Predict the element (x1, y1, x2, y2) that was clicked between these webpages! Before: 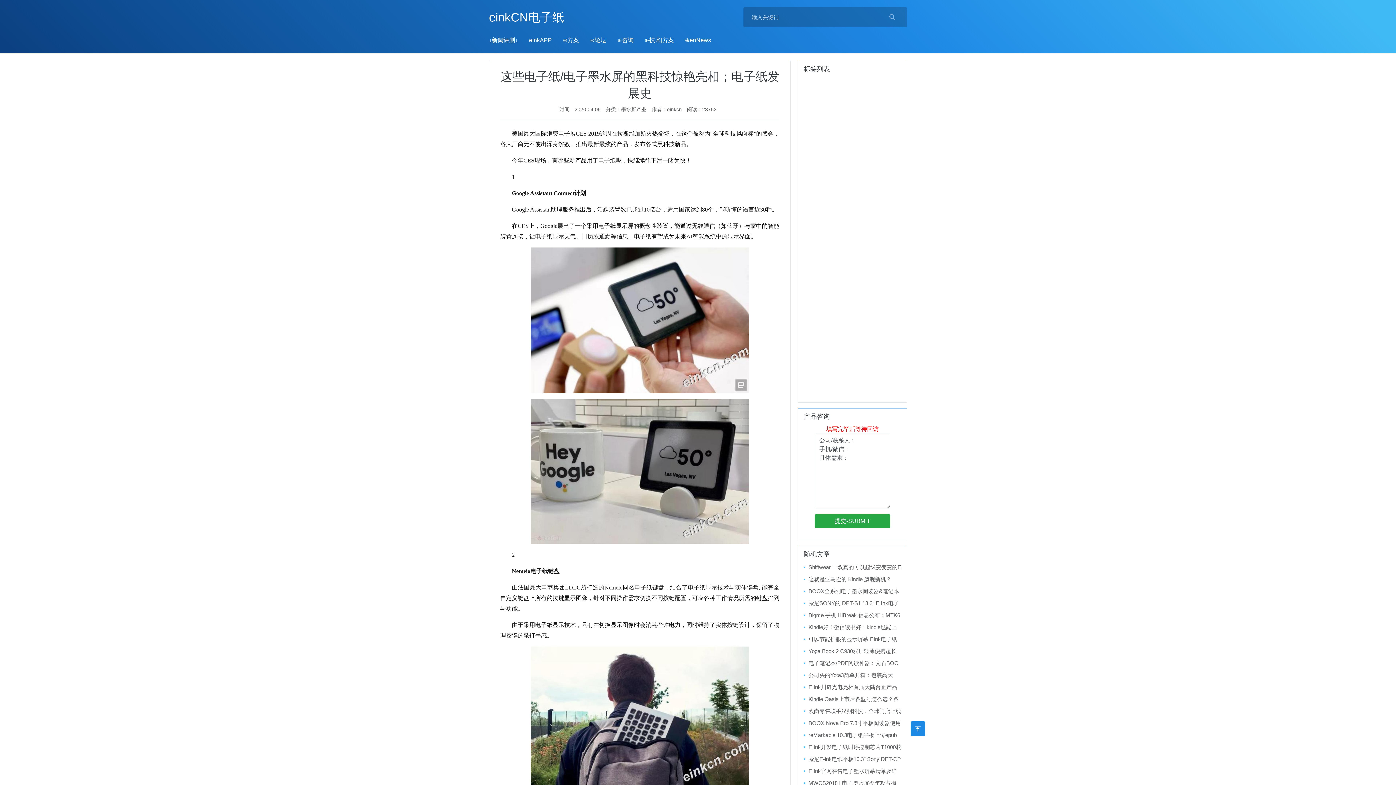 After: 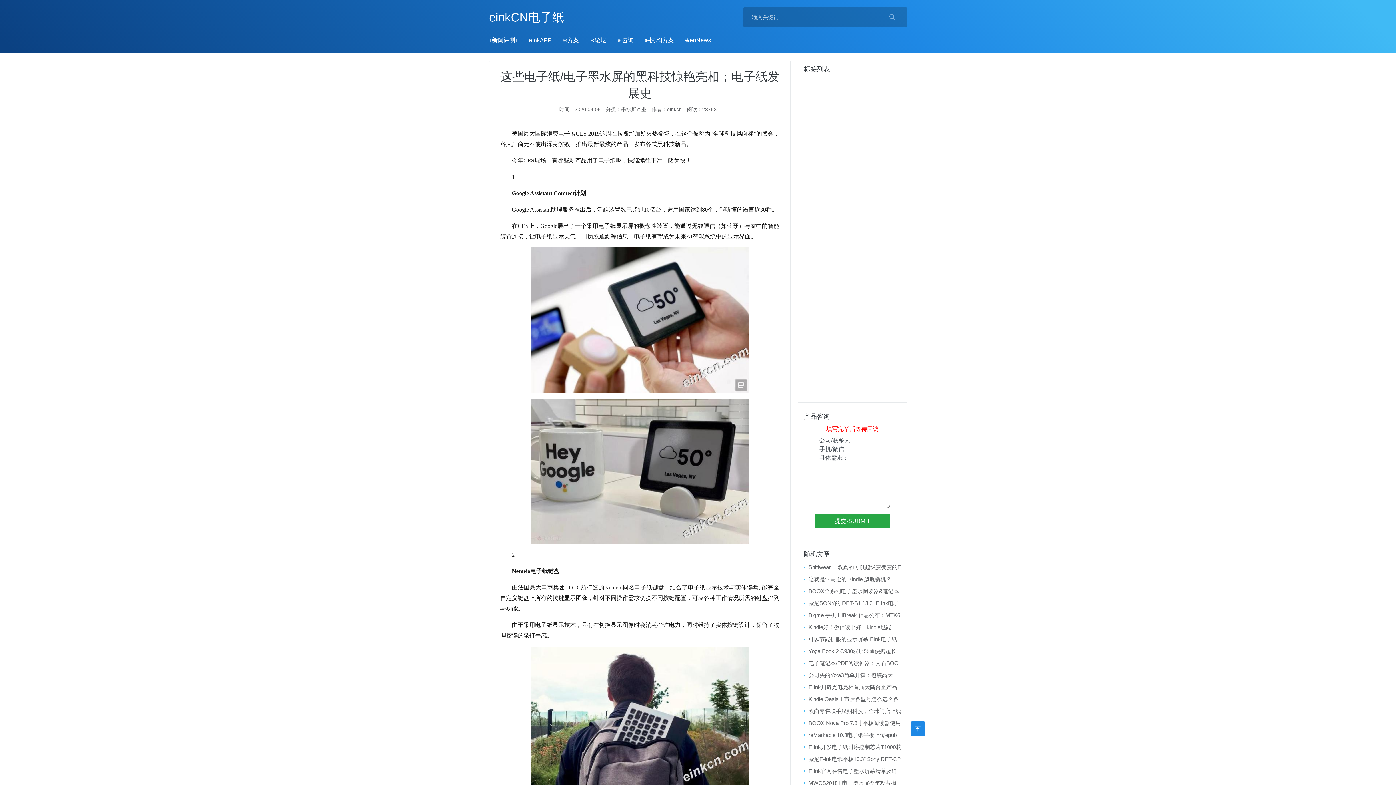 Action: bbox: (804, 262, 854, 273) label: 大上notereader (8)